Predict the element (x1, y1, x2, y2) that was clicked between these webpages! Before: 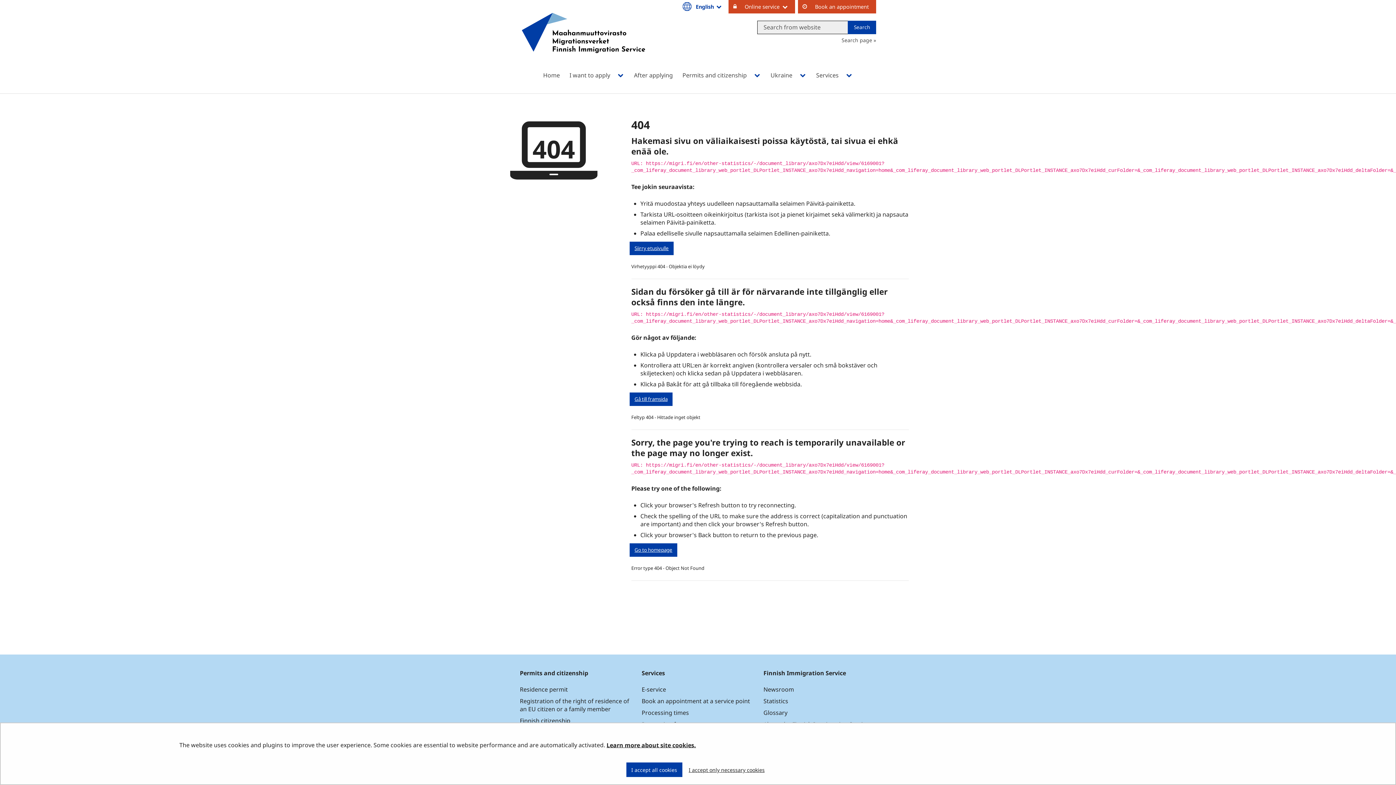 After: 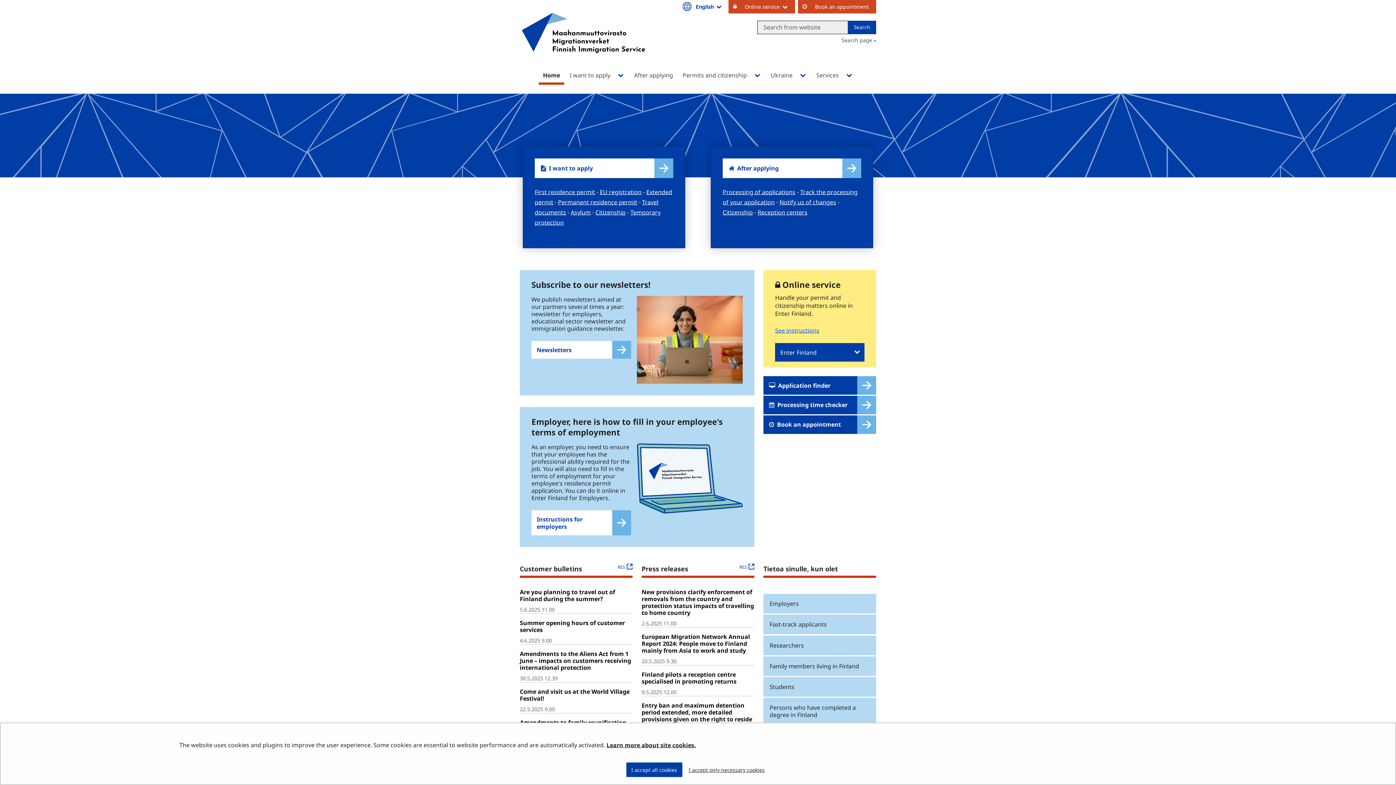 Action: label: Go to Maahanmuuttovirasto site frontpage  bbox: (520, 16, 647, 68)